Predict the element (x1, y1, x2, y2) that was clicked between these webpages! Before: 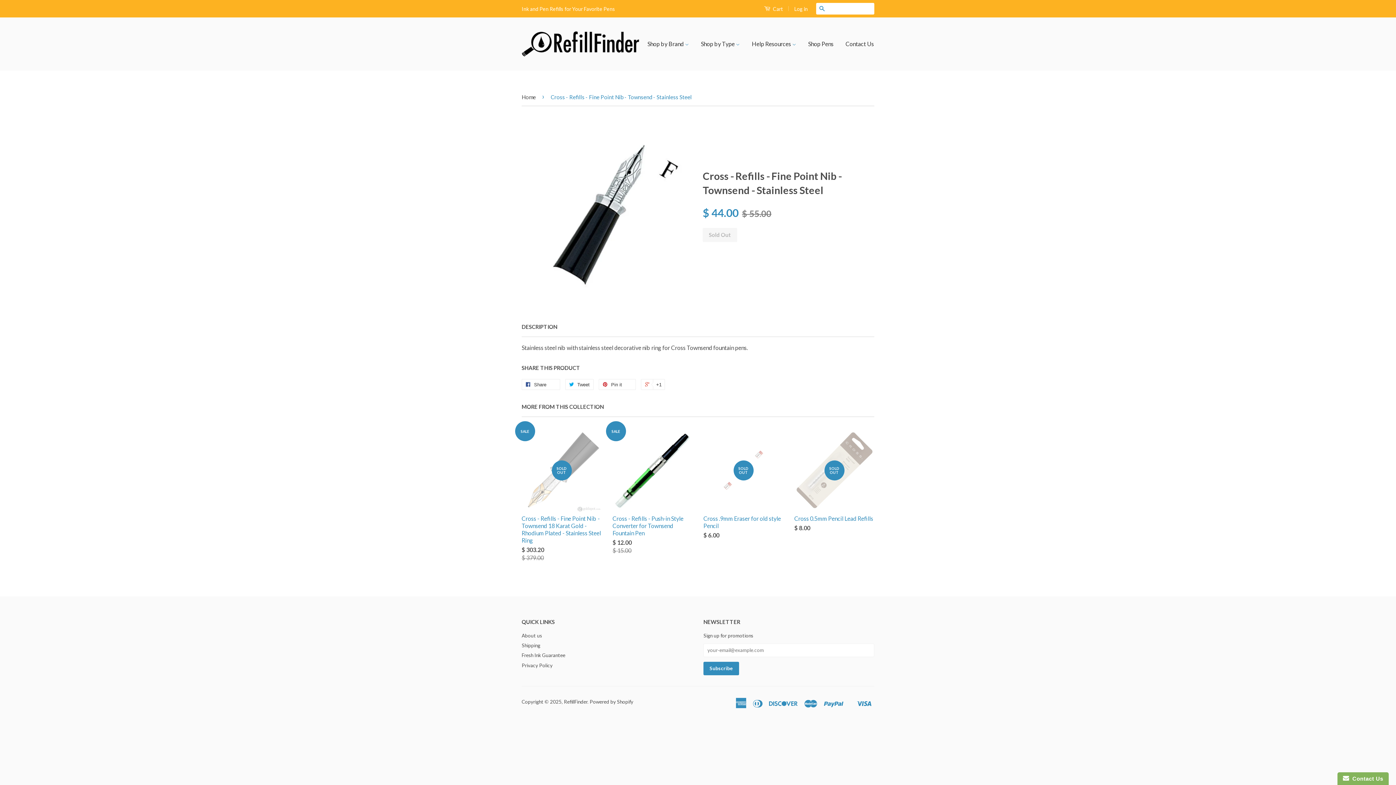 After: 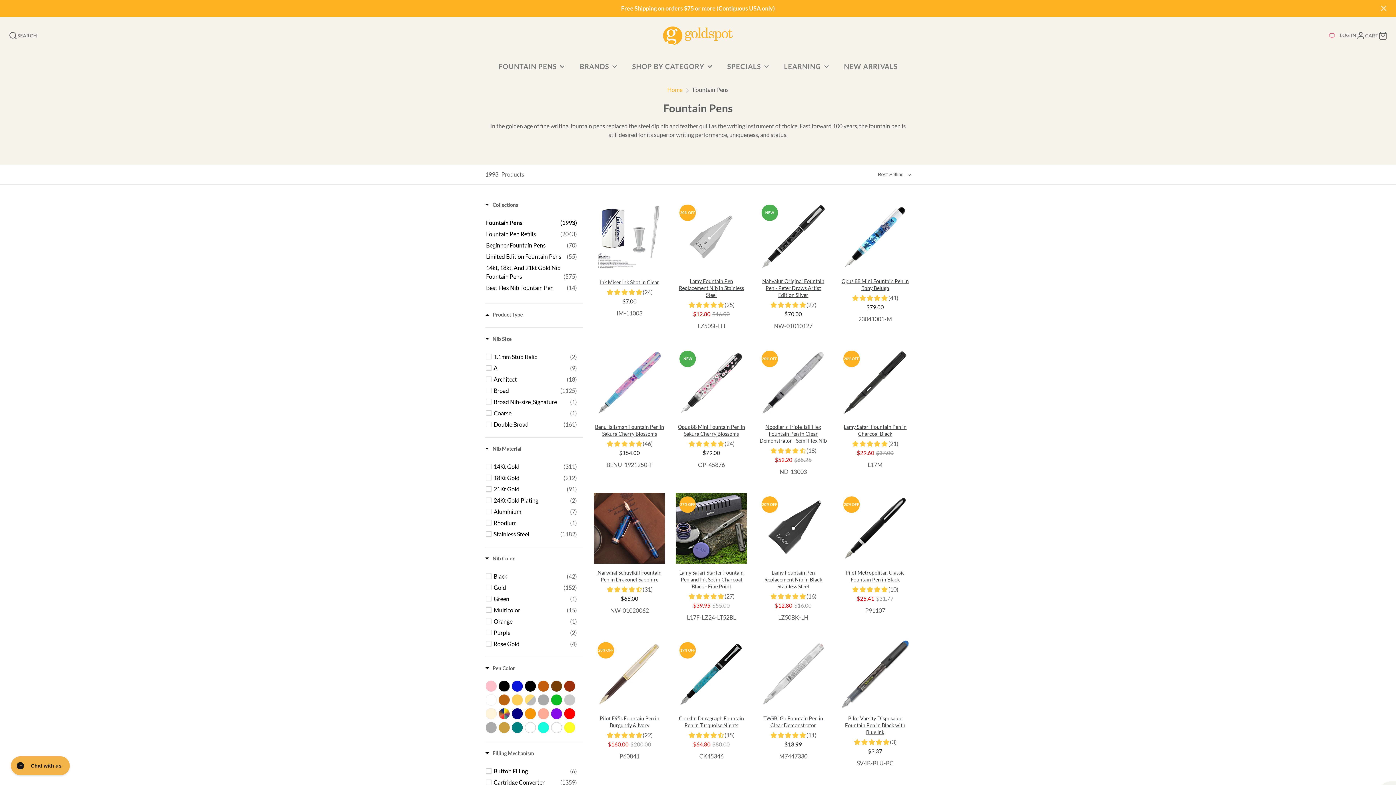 Action: bbox: (802, 33, 839, 54) label: Shop Pens